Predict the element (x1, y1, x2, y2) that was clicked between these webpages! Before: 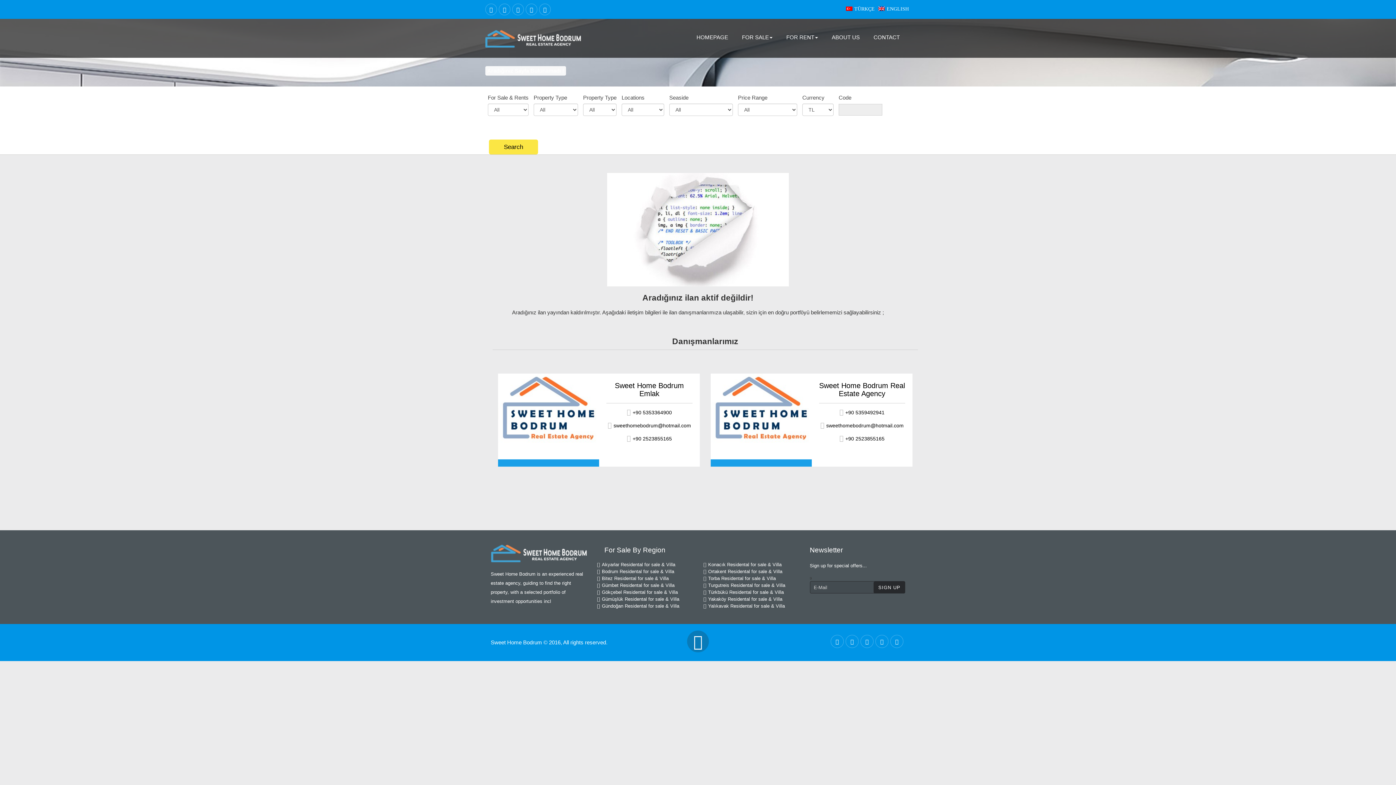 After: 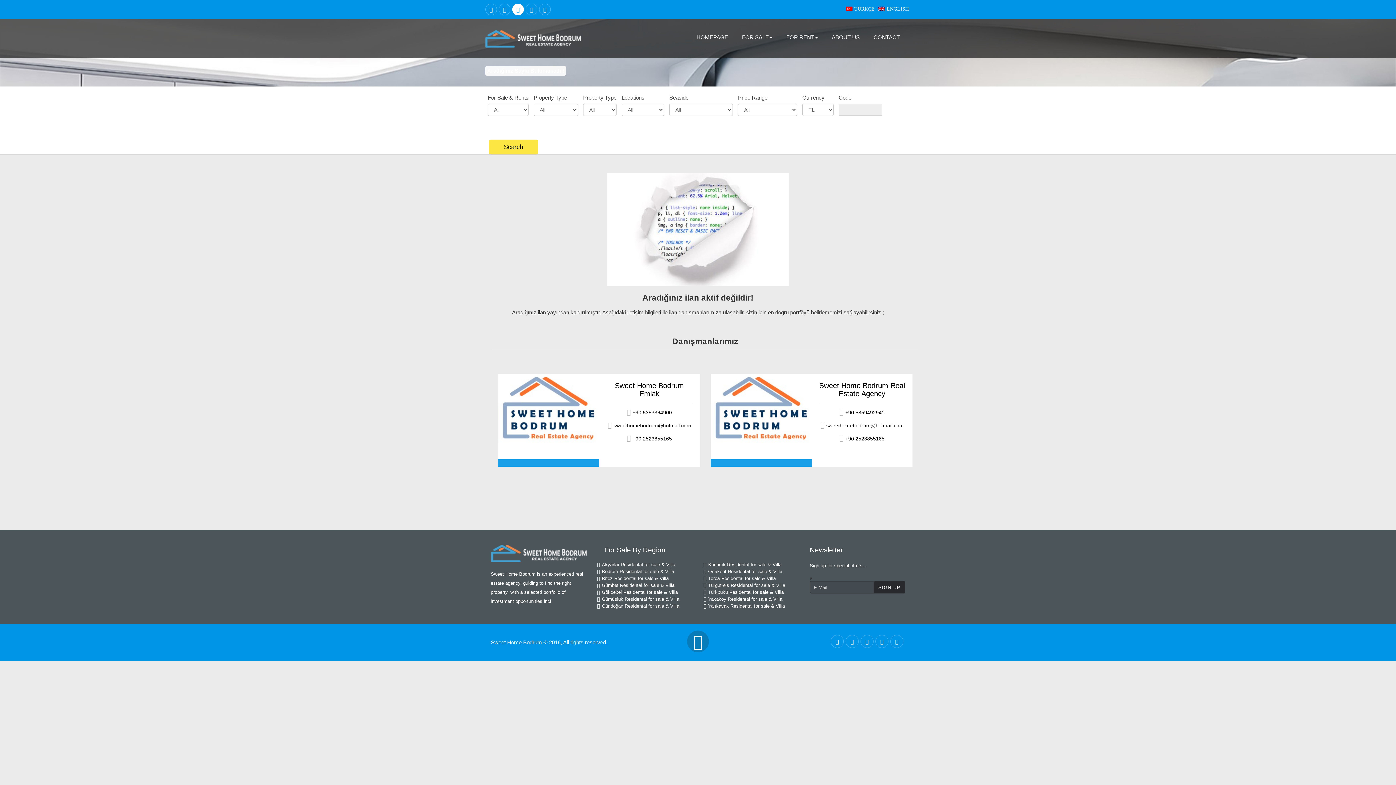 Action: bbox: (516, 7, 519, 12)